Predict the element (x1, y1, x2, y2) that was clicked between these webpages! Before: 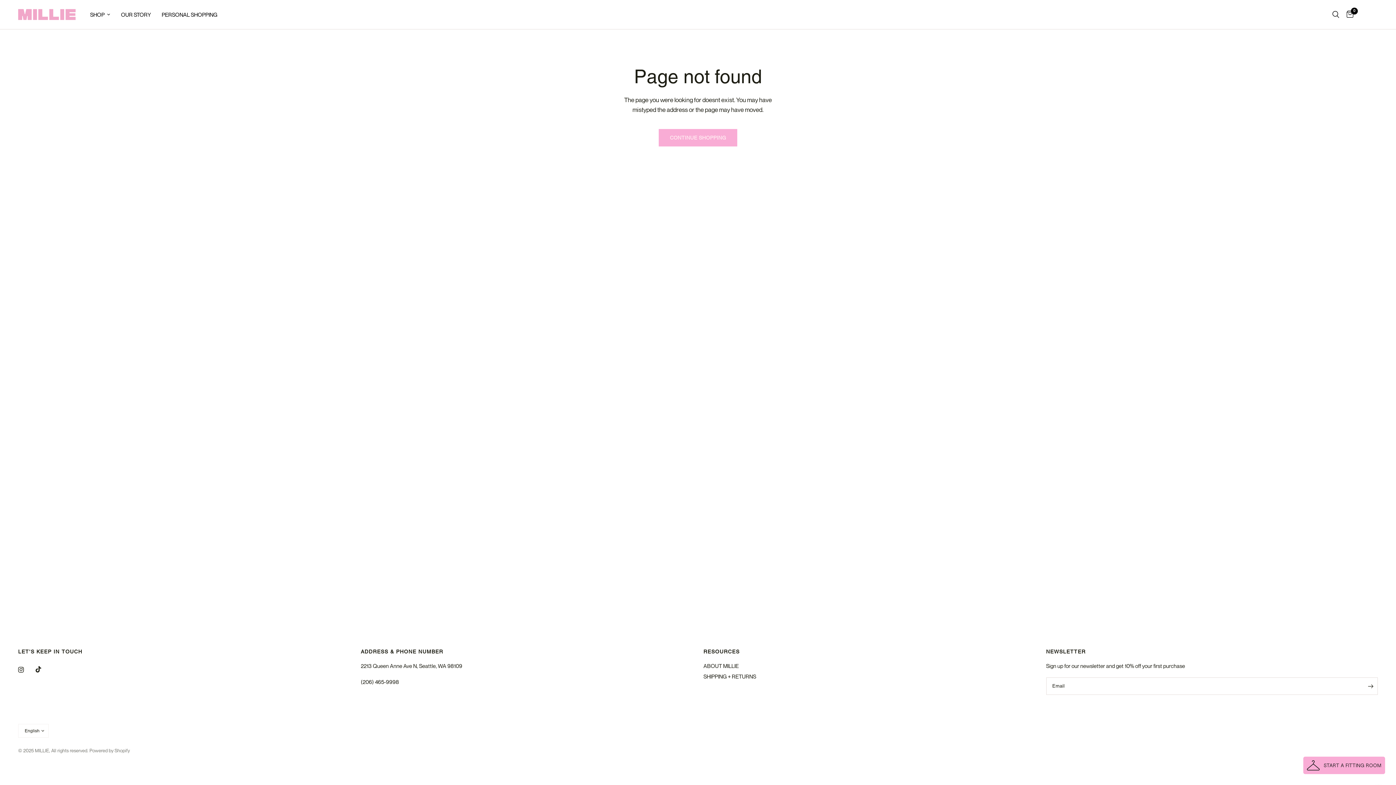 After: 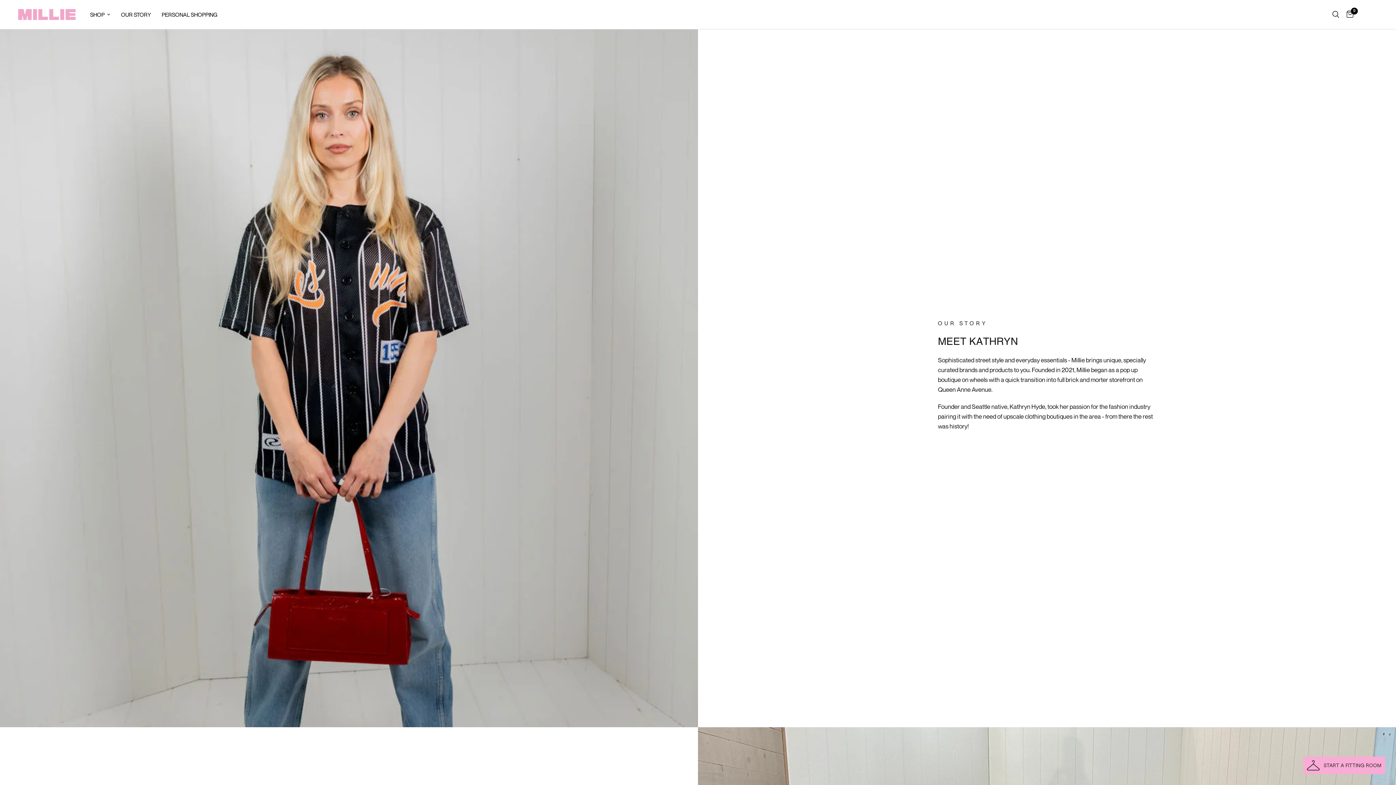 Action: label: OUR STORY bbox: (121, 10, 150, 18)